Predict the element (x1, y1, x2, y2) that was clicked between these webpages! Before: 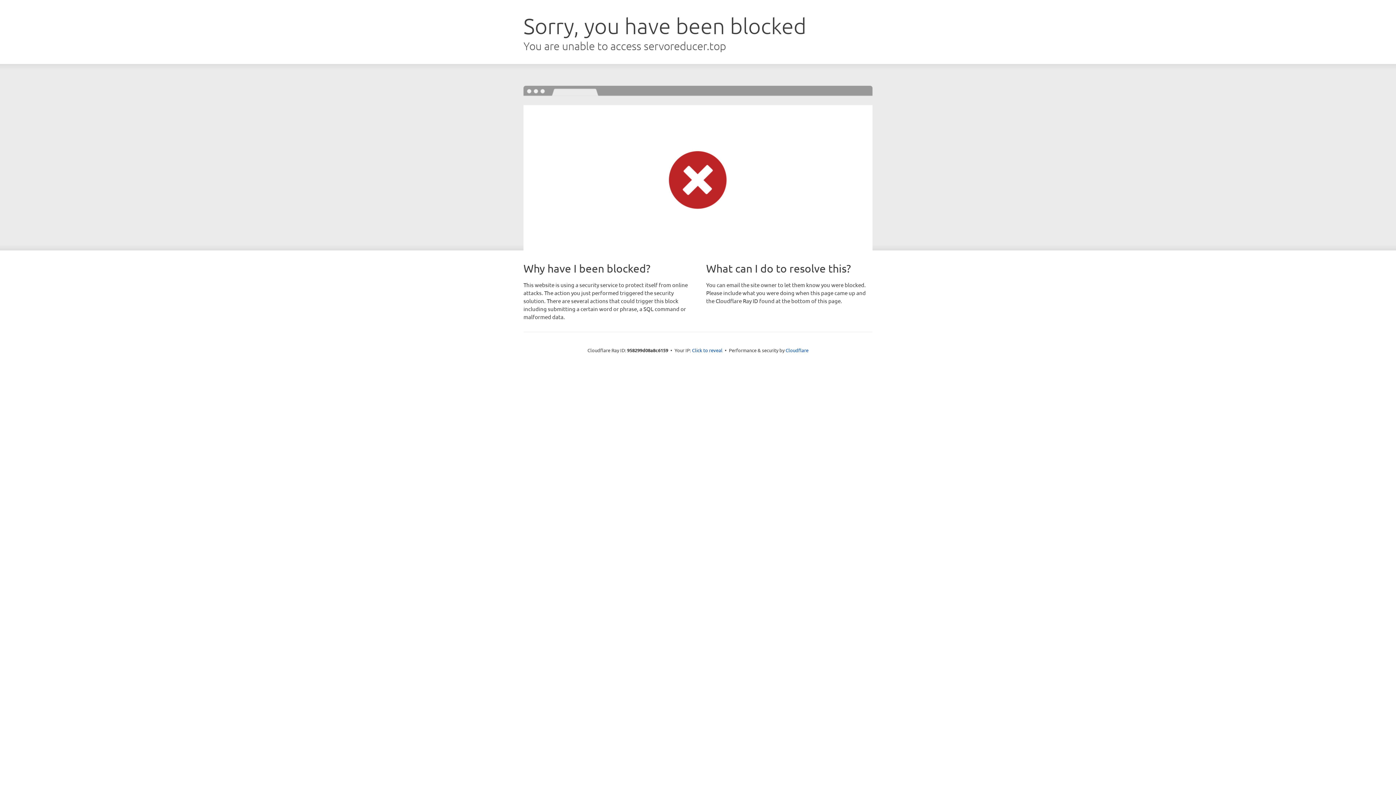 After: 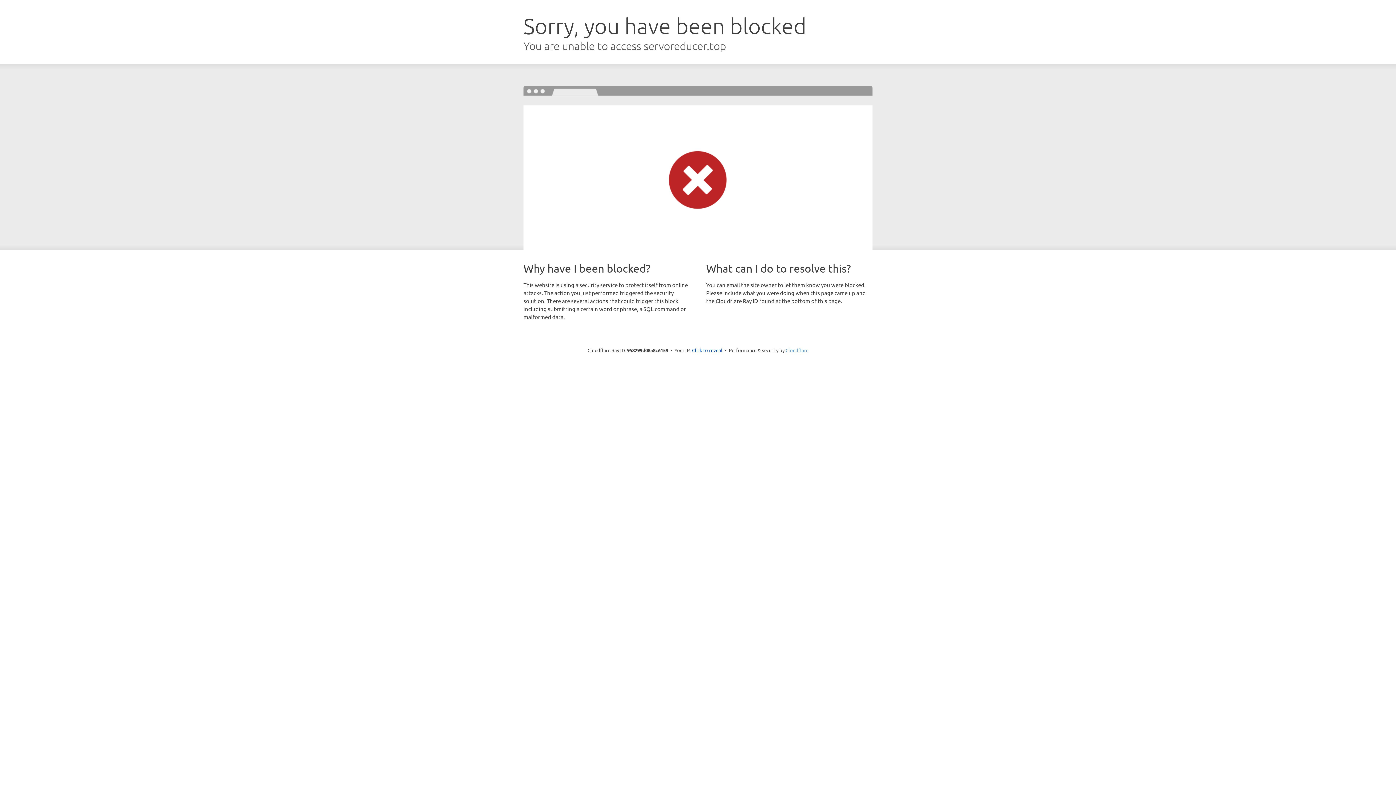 Action: bbox: (785, 347, 808, 353) label: Cloudflare